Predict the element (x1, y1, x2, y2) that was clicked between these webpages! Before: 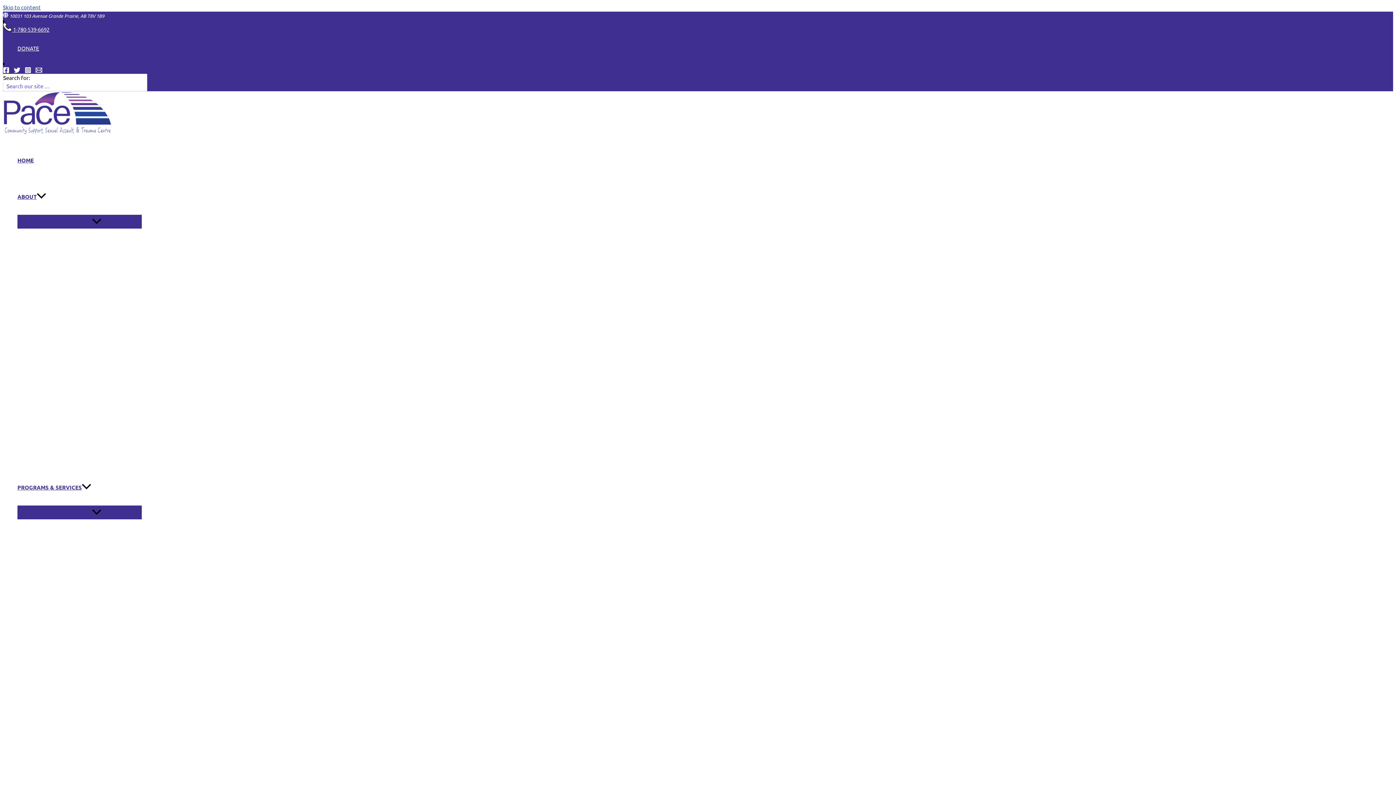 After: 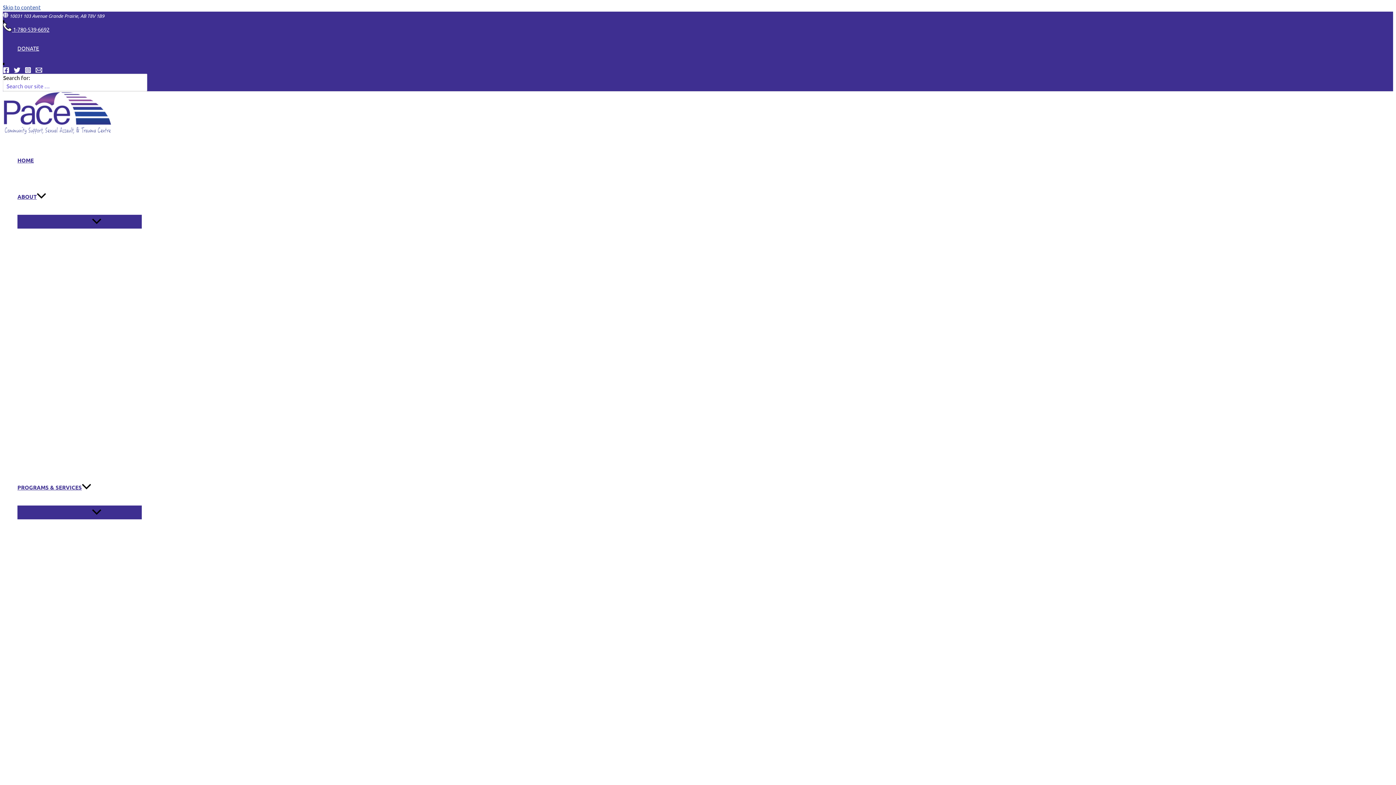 Action: label: Email 1 bbox: (35, 67, 42, 74)